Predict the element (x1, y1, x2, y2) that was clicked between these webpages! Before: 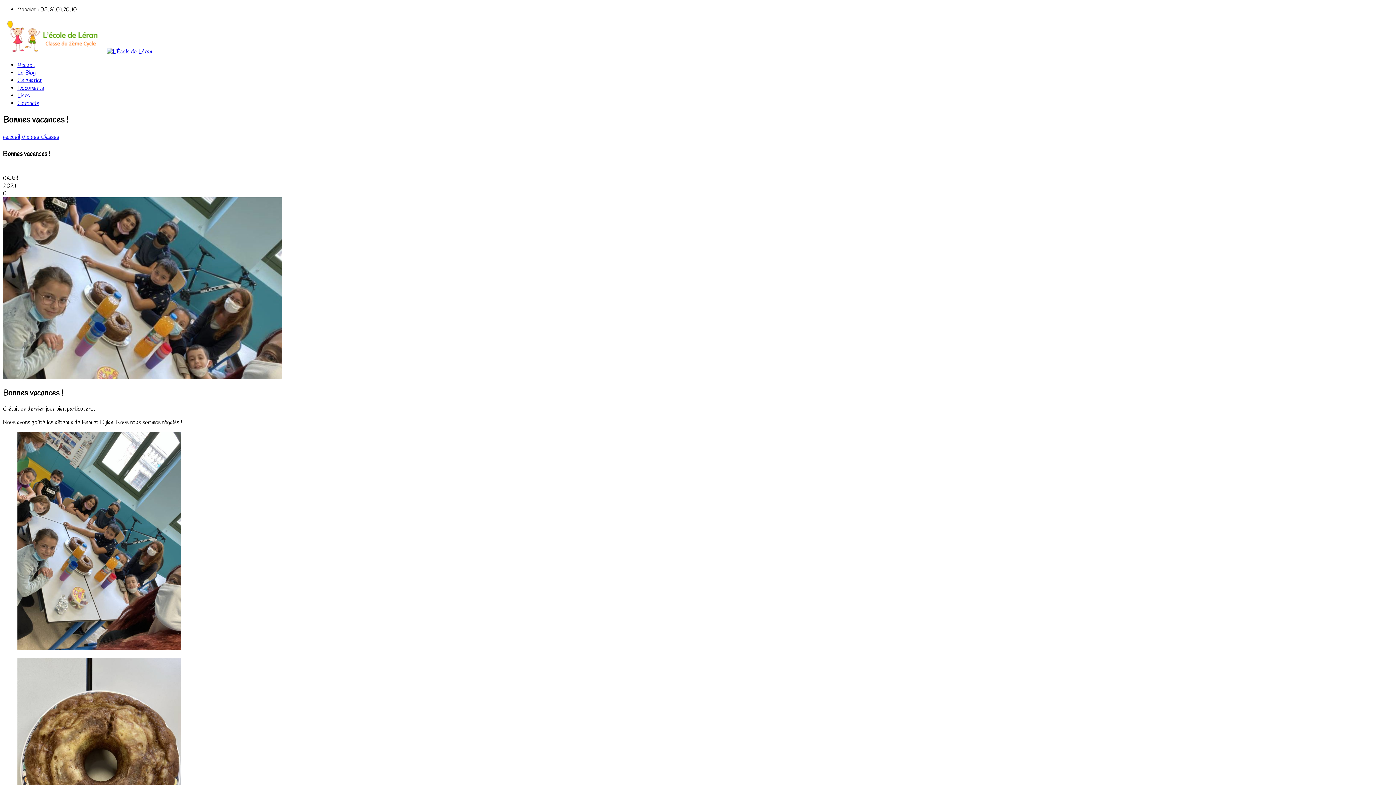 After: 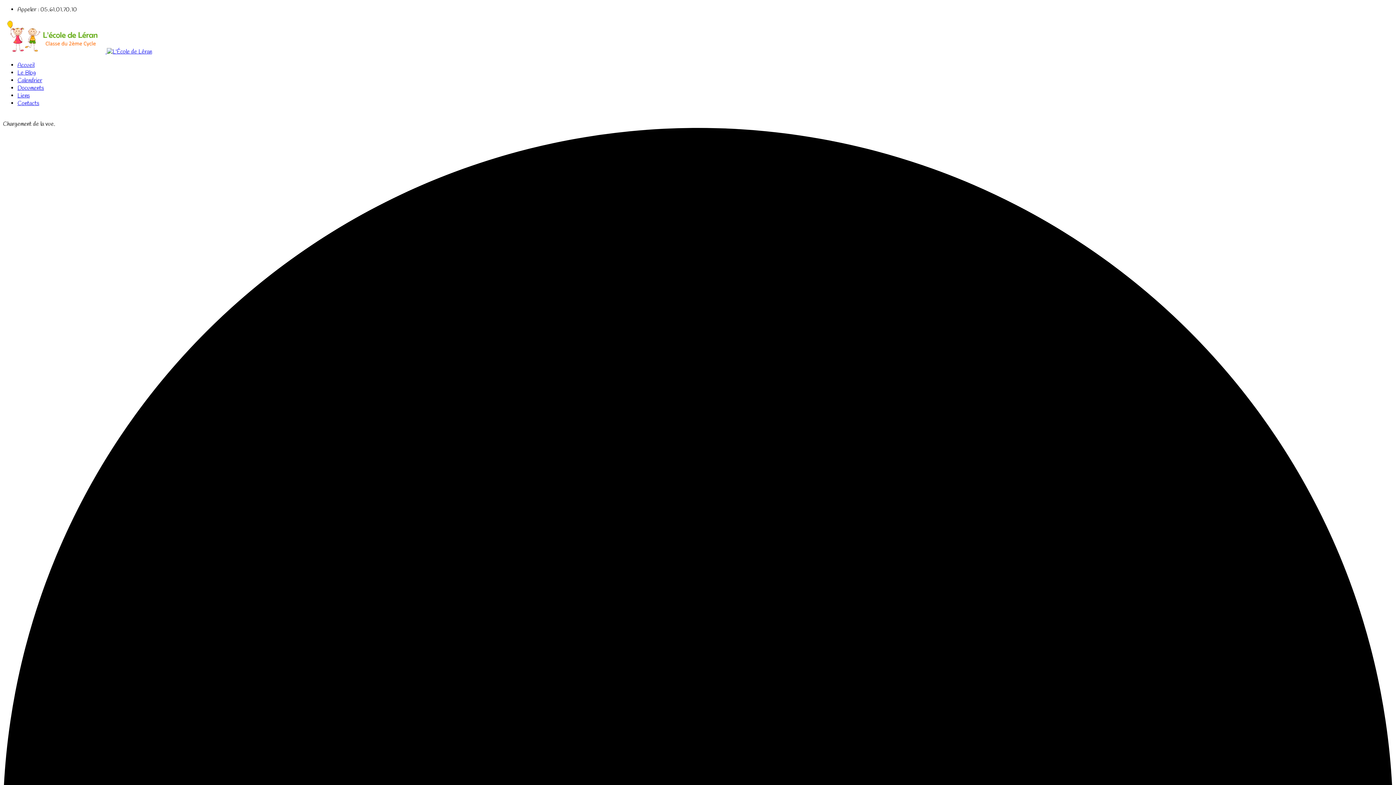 Action: bbox: (17, 76, 42, 84) label: Calendrier